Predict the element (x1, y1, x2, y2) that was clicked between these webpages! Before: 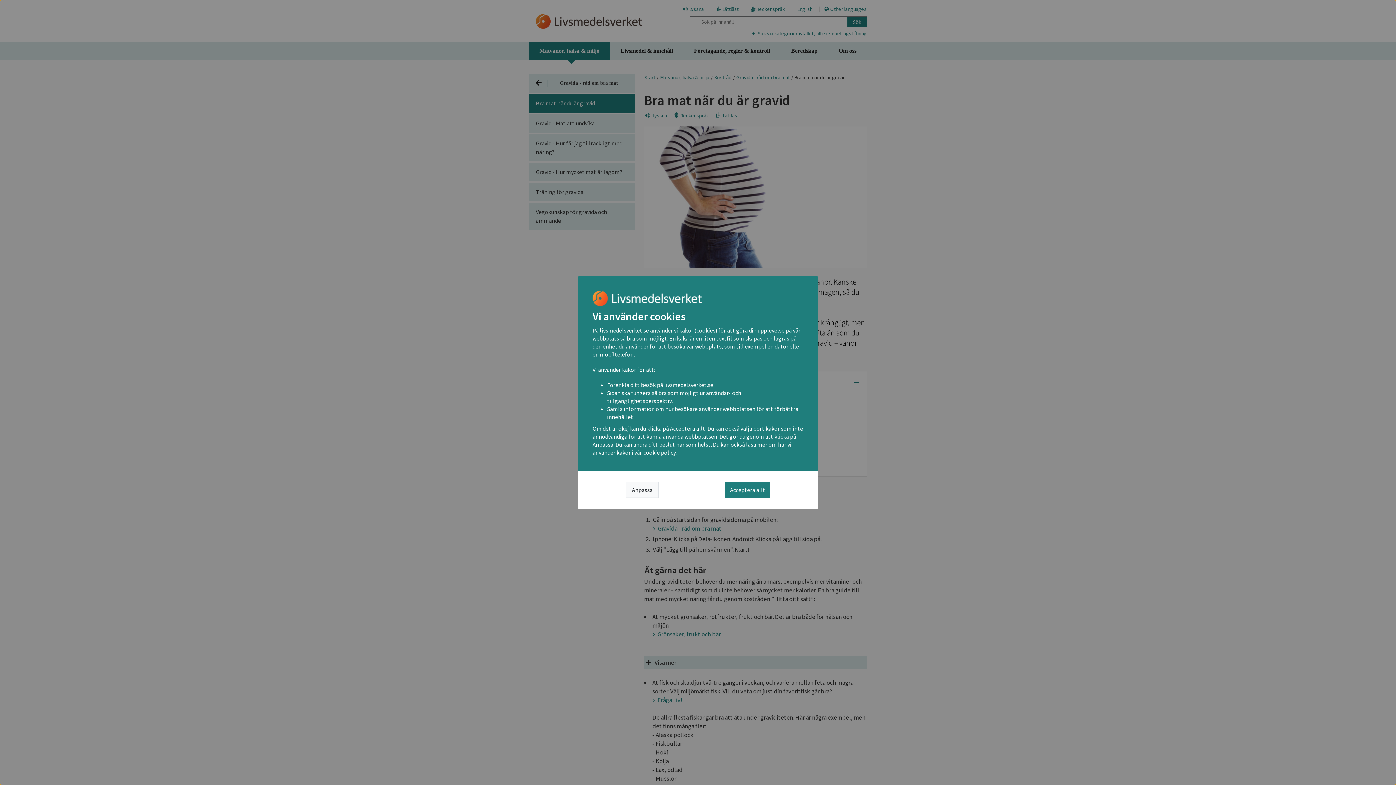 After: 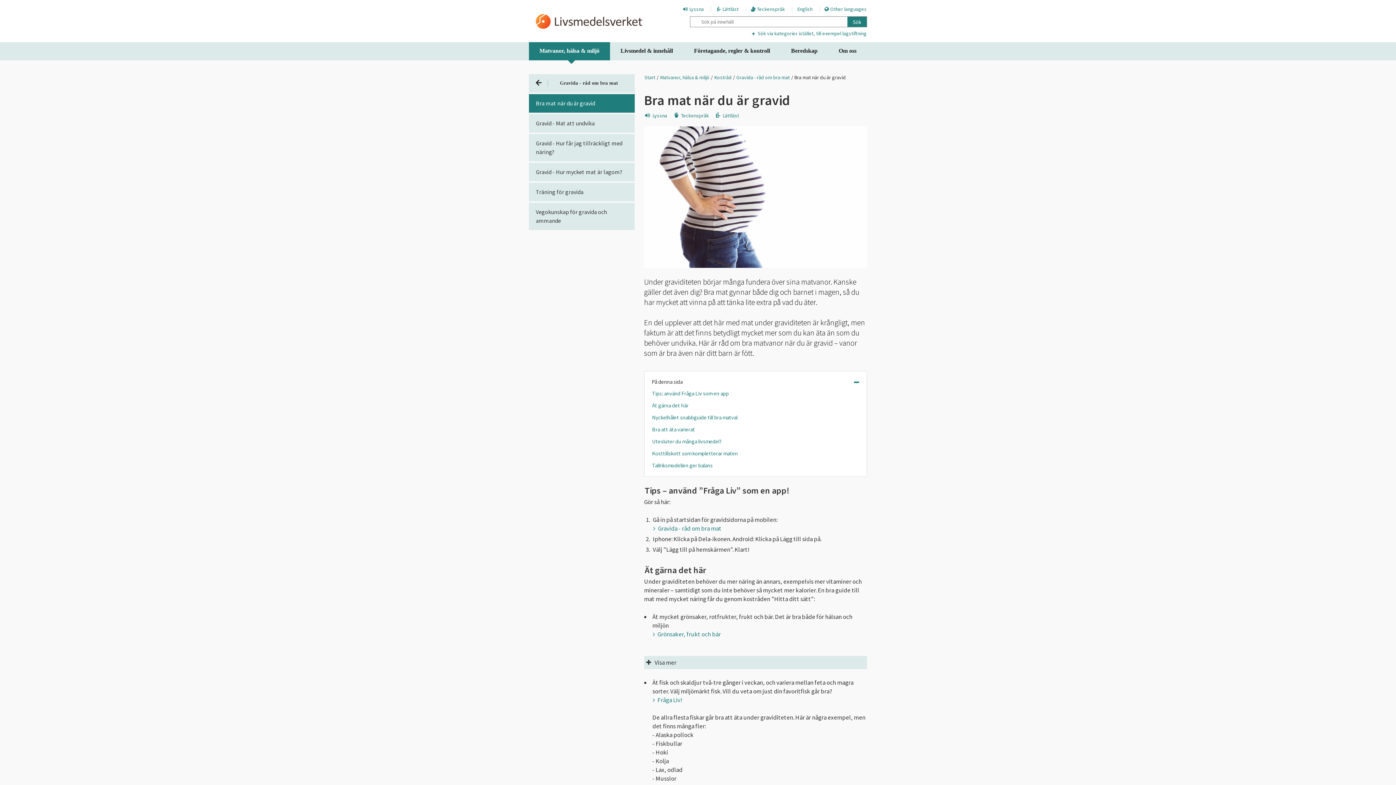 Action: bbox: (725, 482, 770, 498) label: Acceptera allt